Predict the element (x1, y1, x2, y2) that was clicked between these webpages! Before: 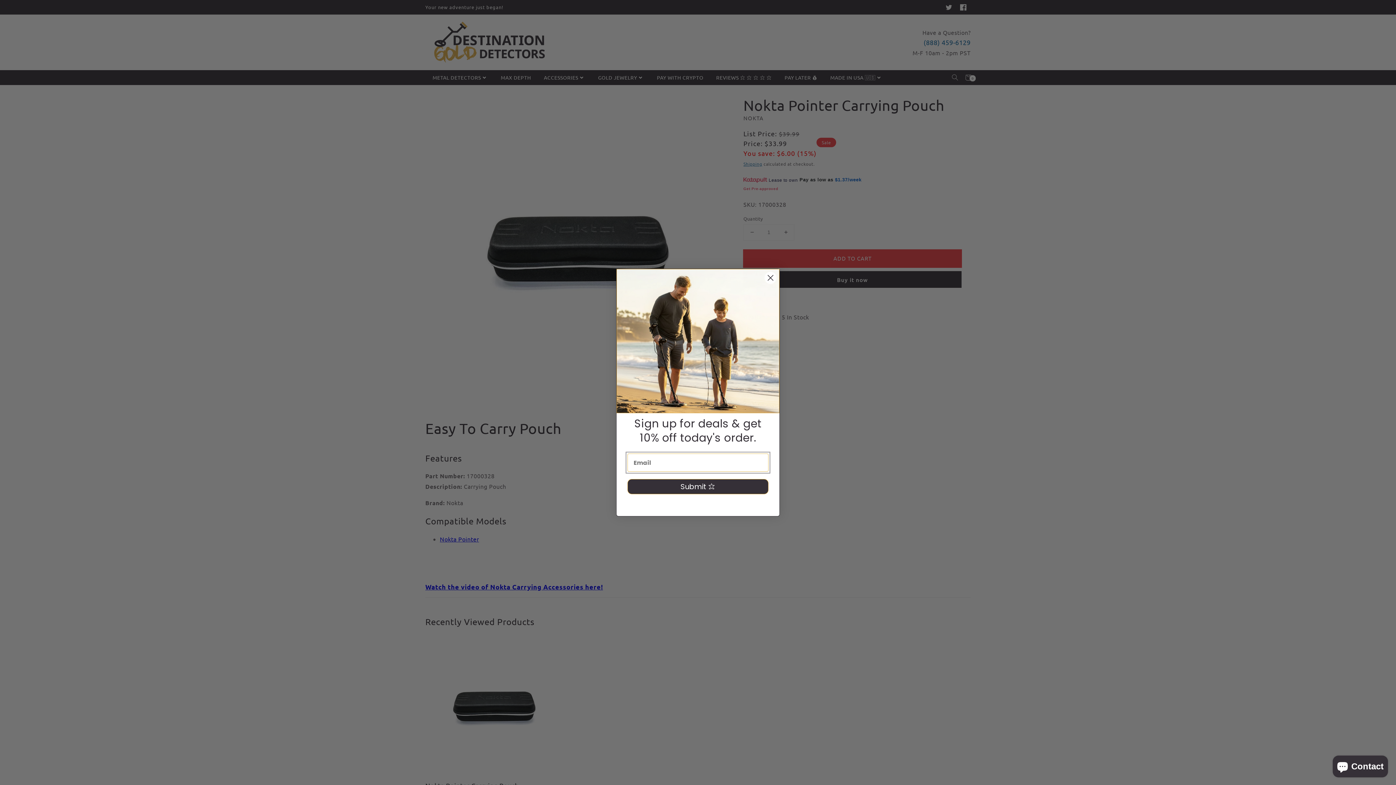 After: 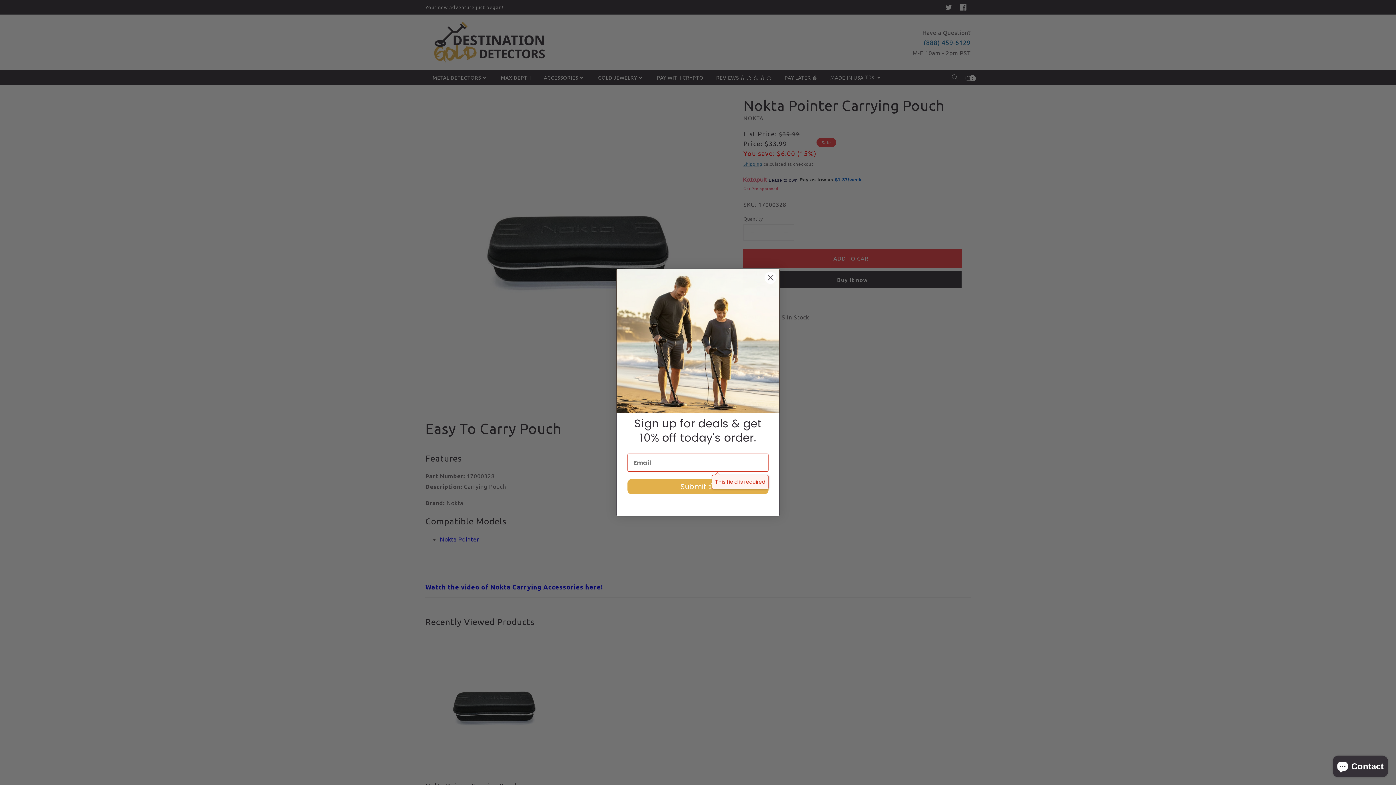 Action: label: Submit ⭐️ bbox: (627, 479, 768, 494)